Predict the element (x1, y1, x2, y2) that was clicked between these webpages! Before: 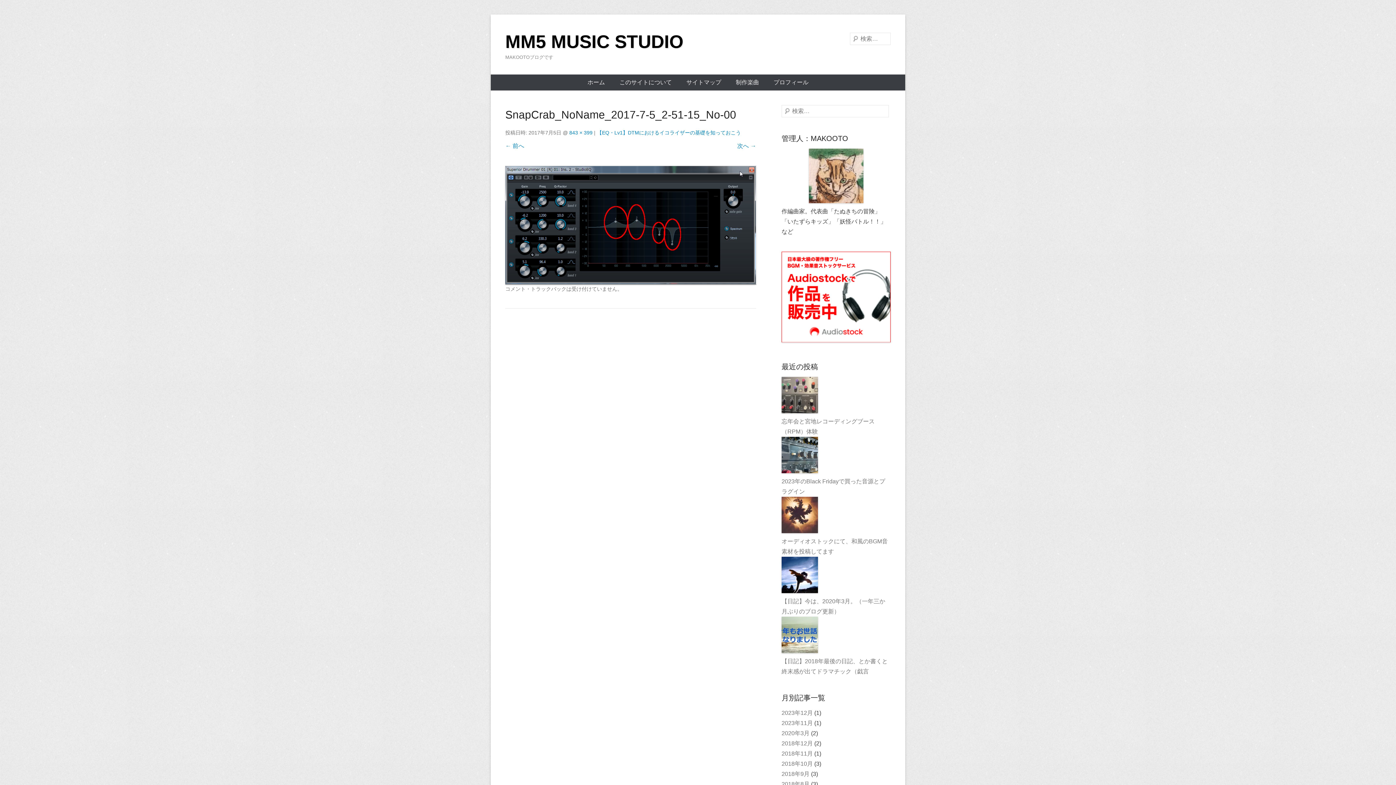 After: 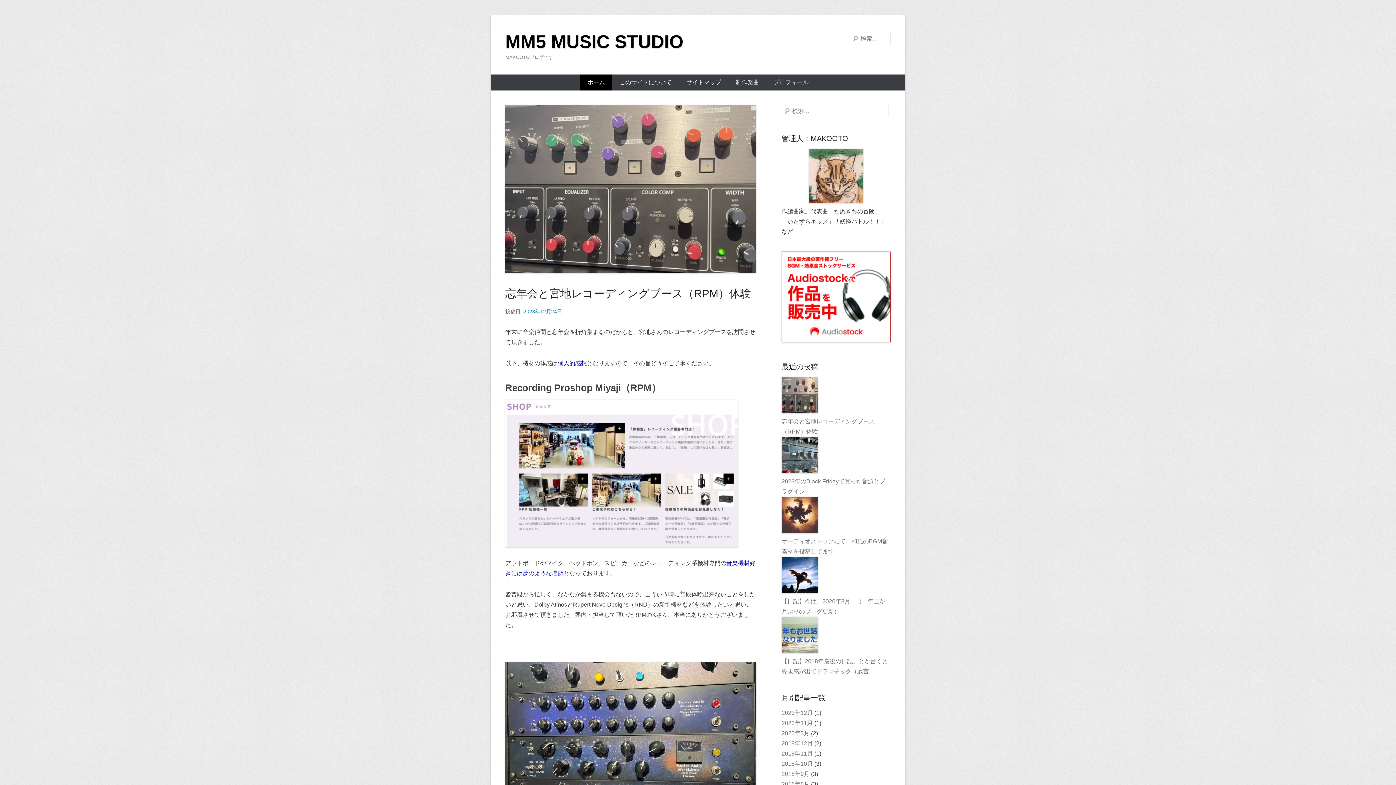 Action: bbox: (505, 31, 683, 52) label: MM5 MUSIC STUDIO